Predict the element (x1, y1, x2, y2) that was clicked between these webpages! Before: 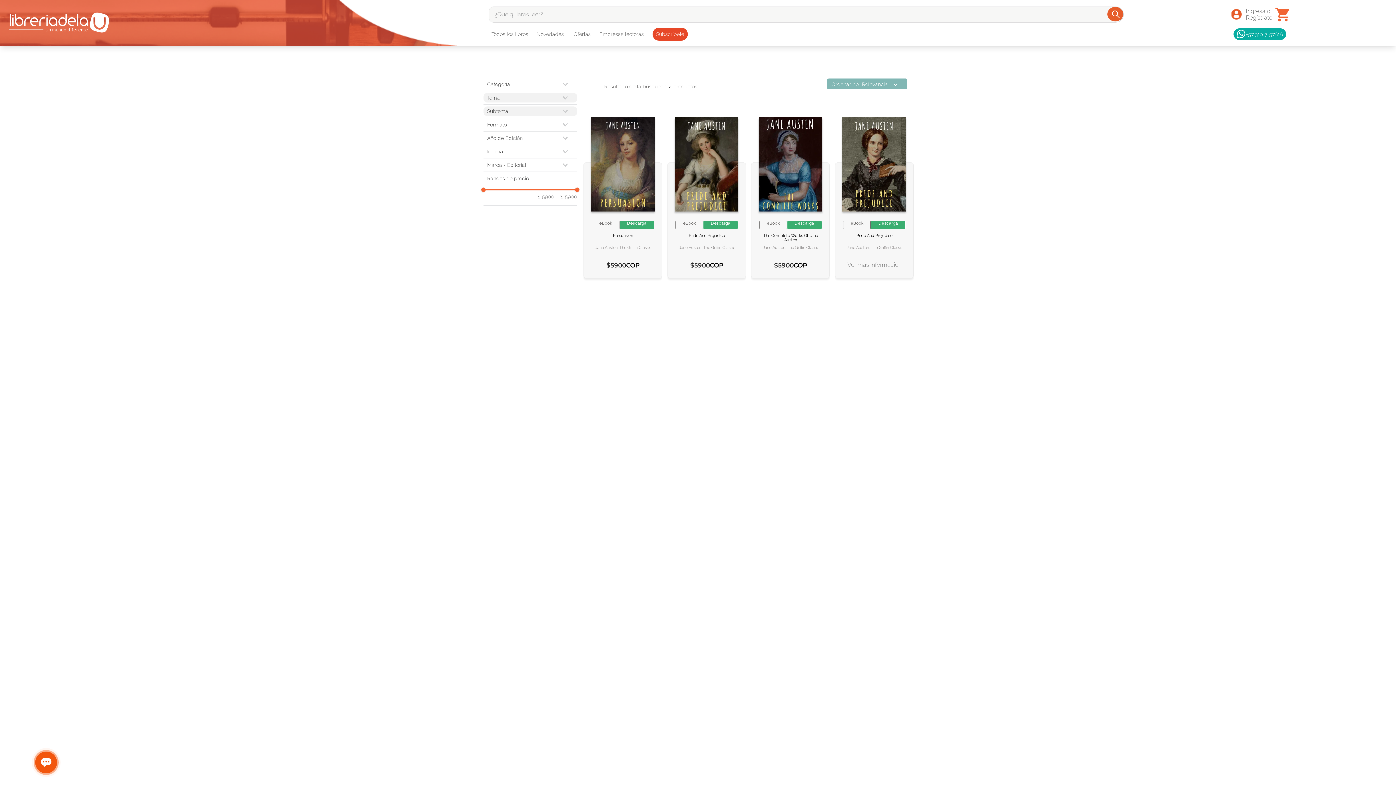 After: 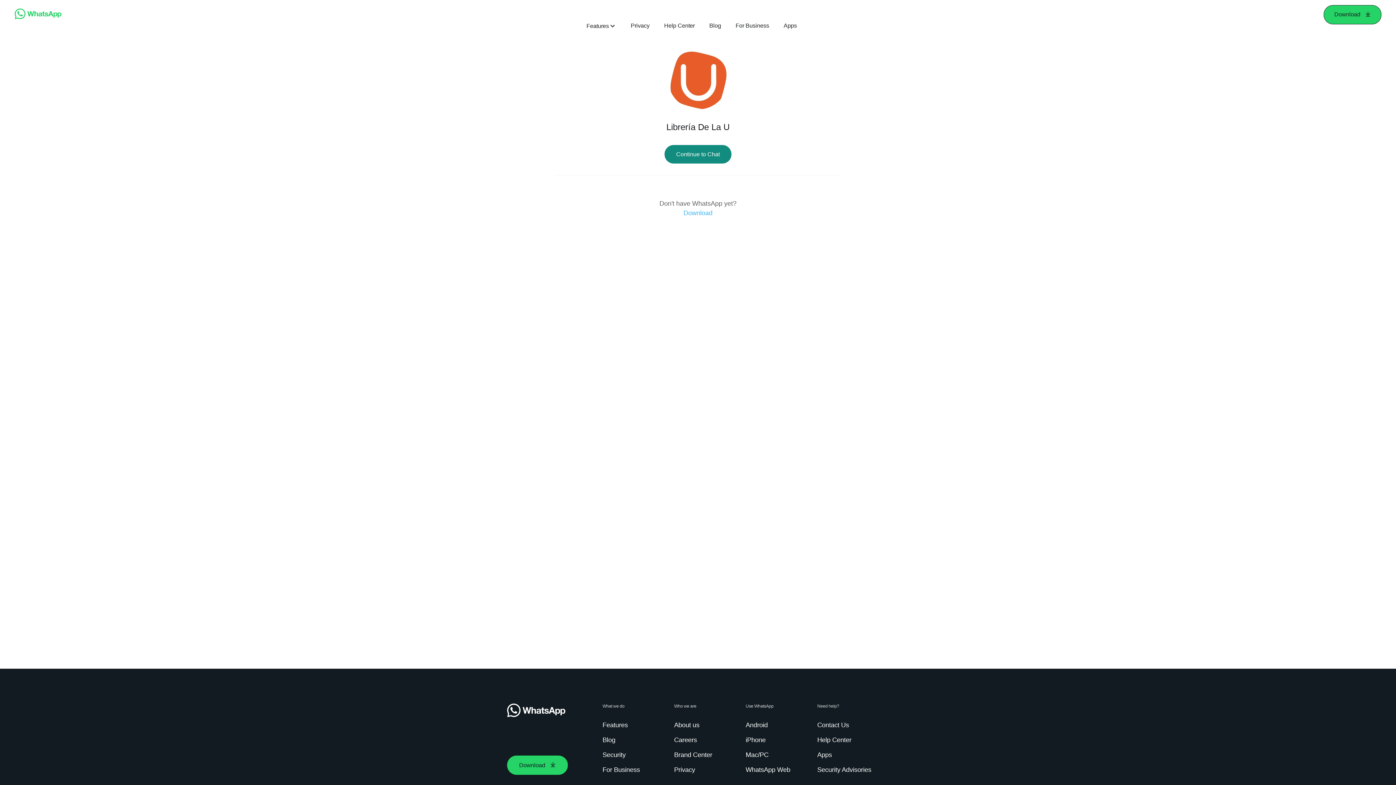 Action: bbox: (1233, 28, 1286, 40) label: +57 310 7157616